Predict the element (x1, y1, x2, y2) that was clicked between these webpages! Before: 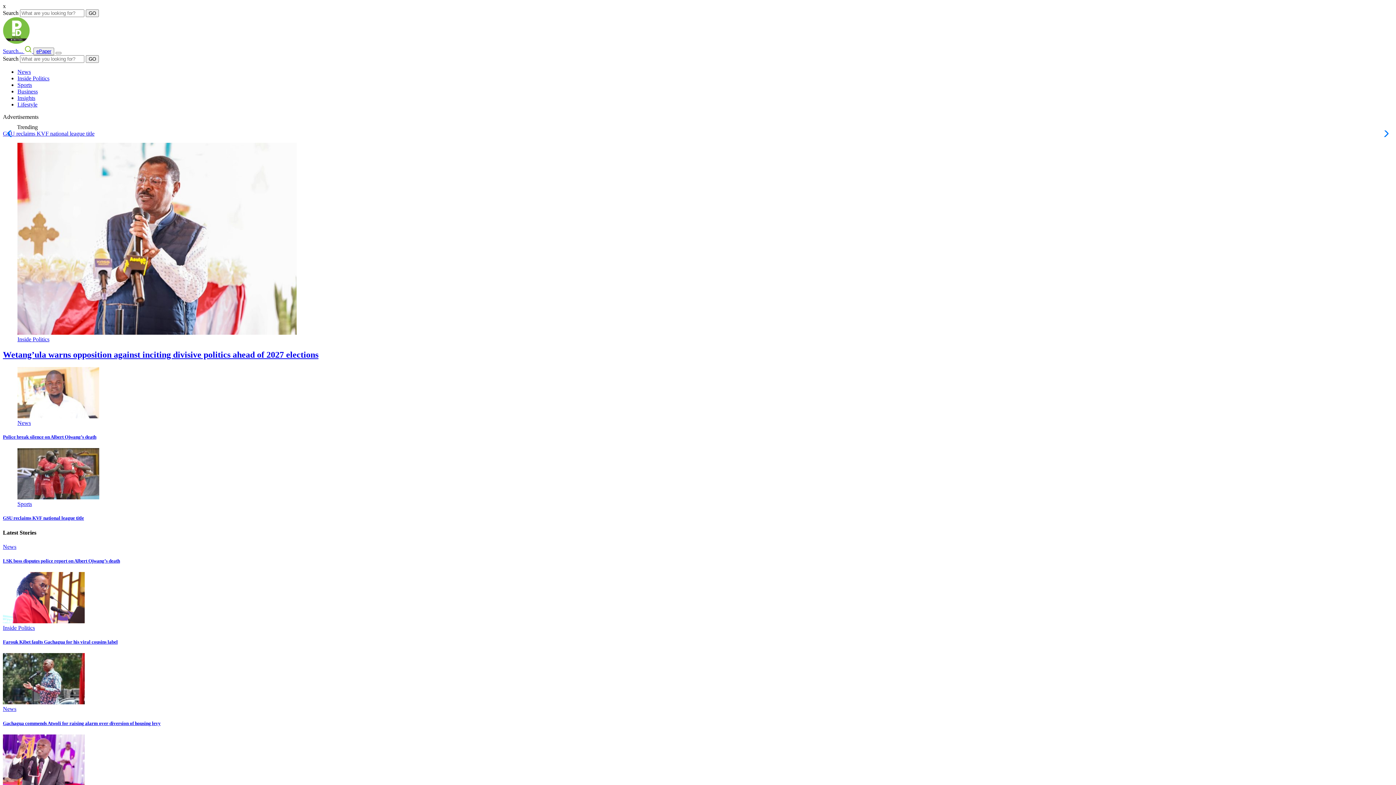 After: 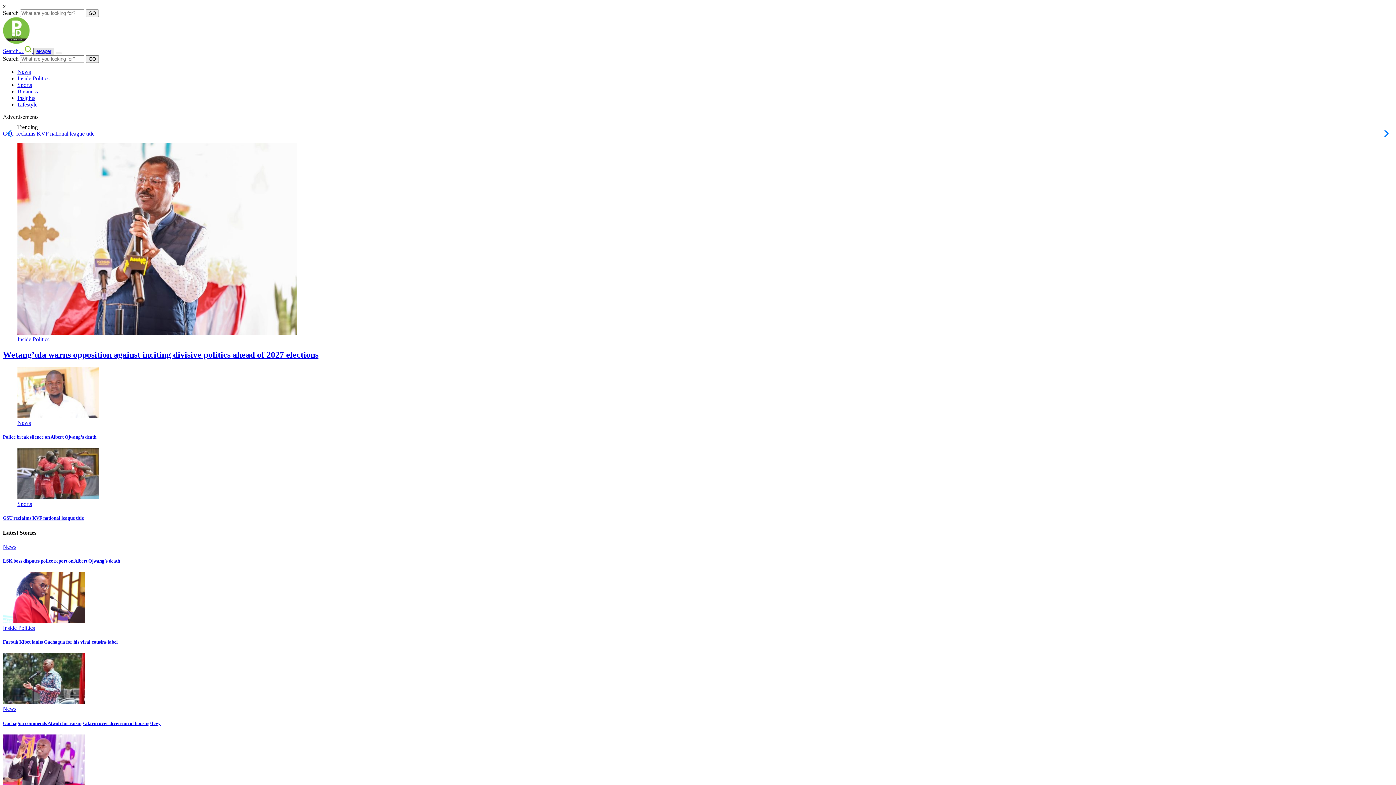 Action: label: ePaper bbox: (33, 47, 54, 55)